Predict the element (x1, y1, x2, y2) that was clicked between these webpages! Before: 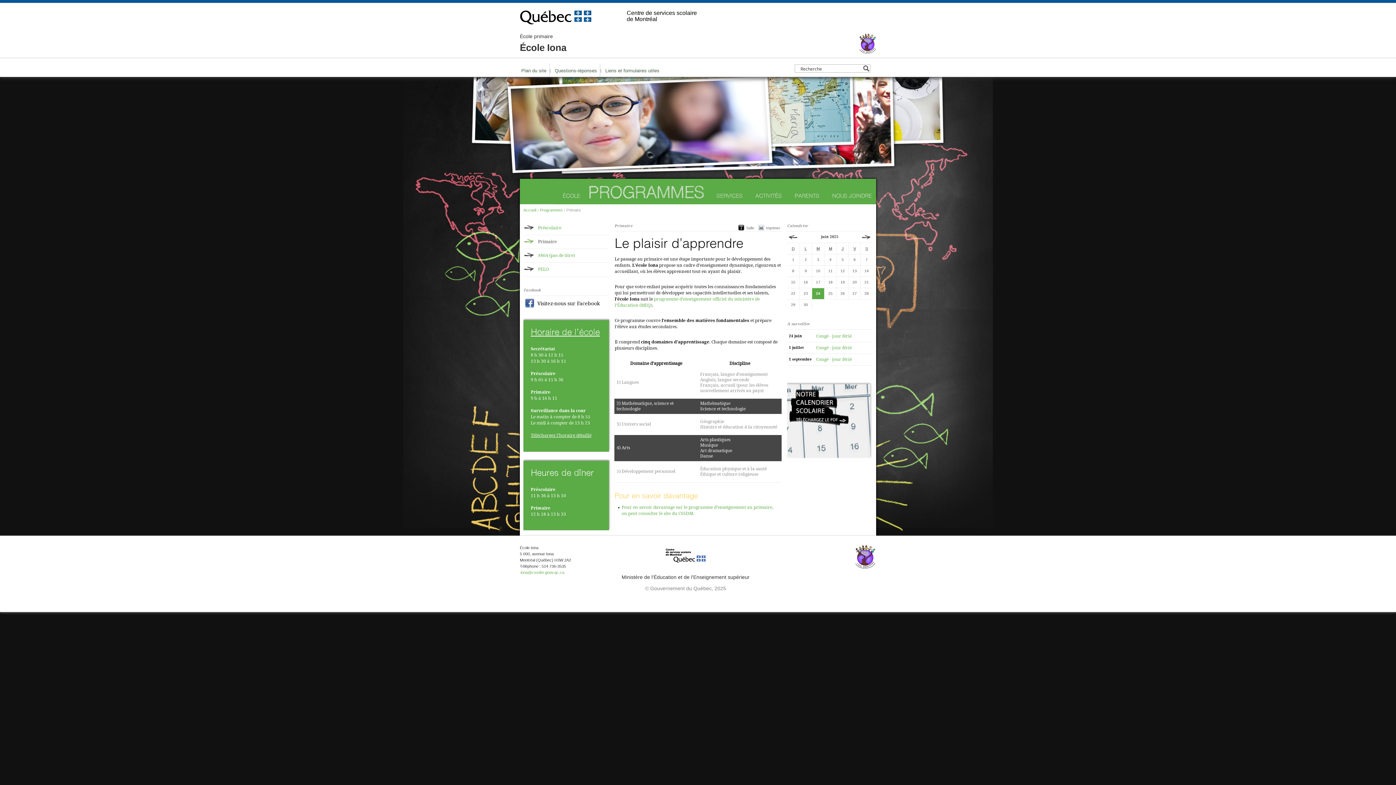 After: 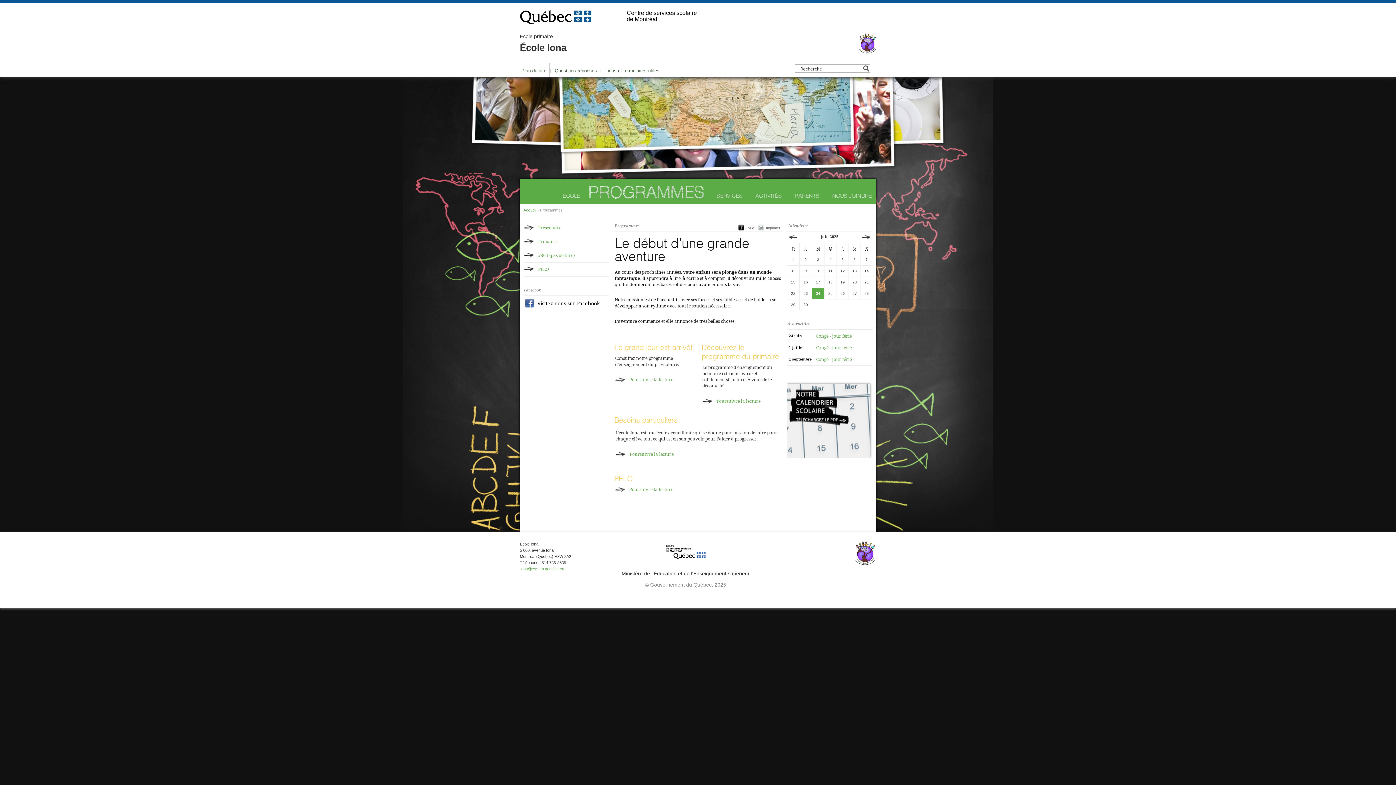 Action: label: PROGRAMMES bbox: (584, 178, 708, 204)